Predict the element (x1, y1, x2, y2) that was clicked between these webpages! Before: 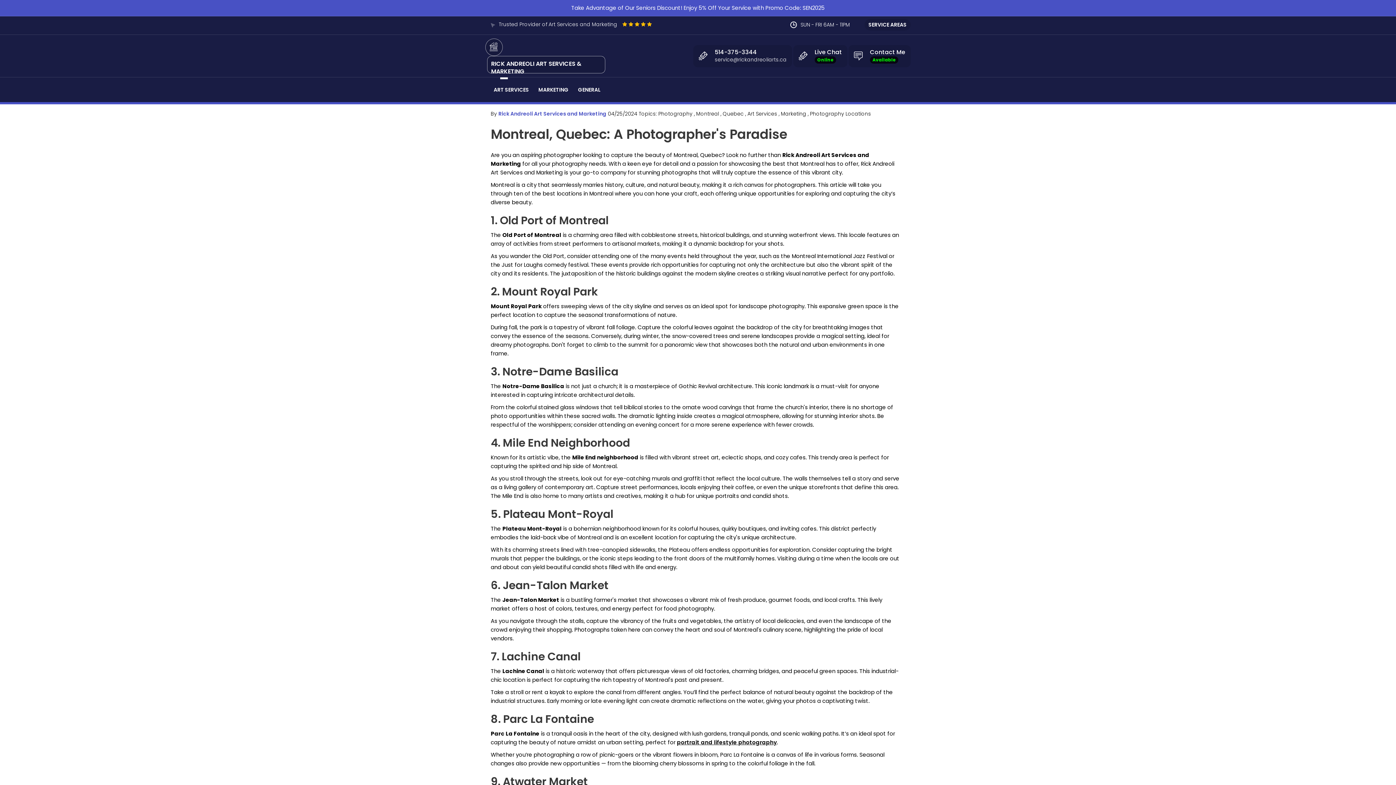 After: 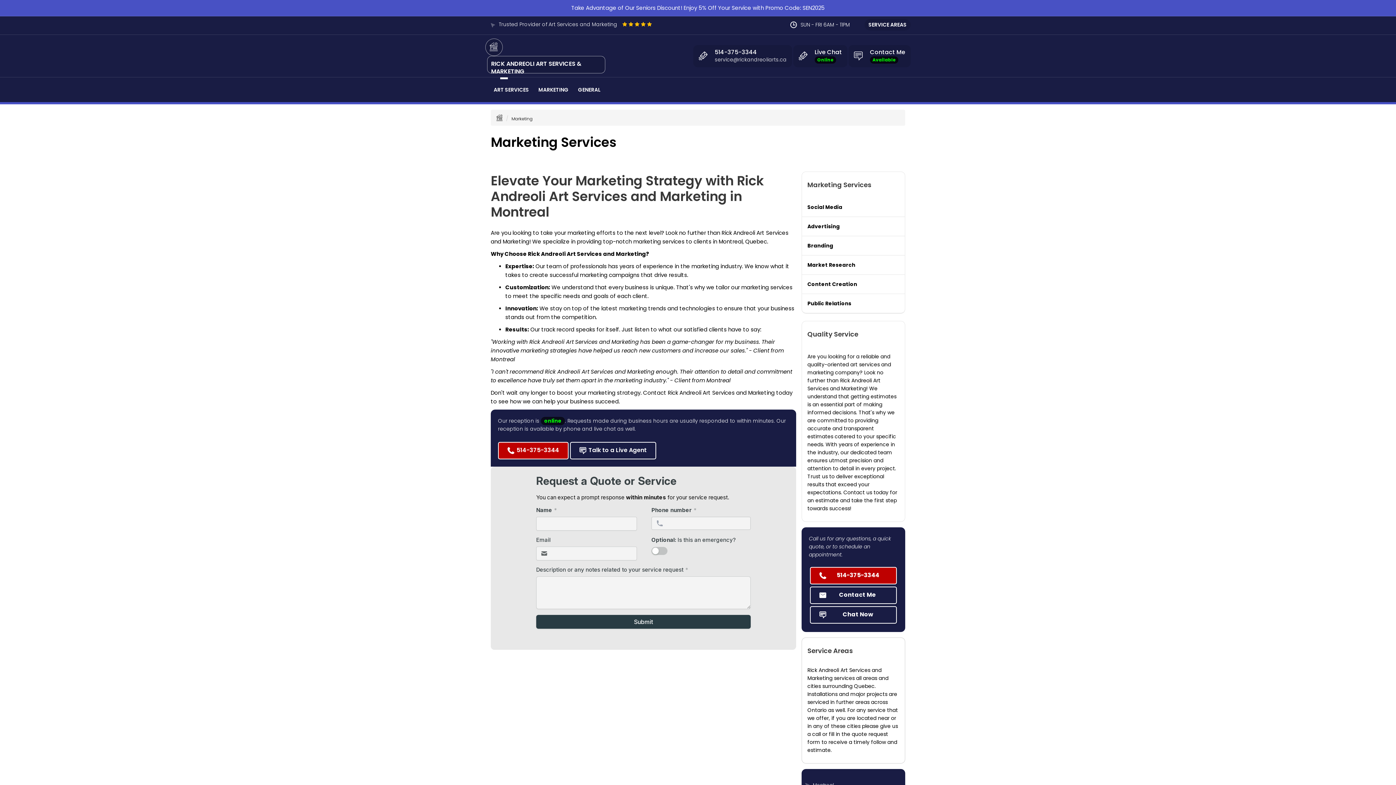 Action: bbox: (534, 85, 572, 93) label: MARKETING